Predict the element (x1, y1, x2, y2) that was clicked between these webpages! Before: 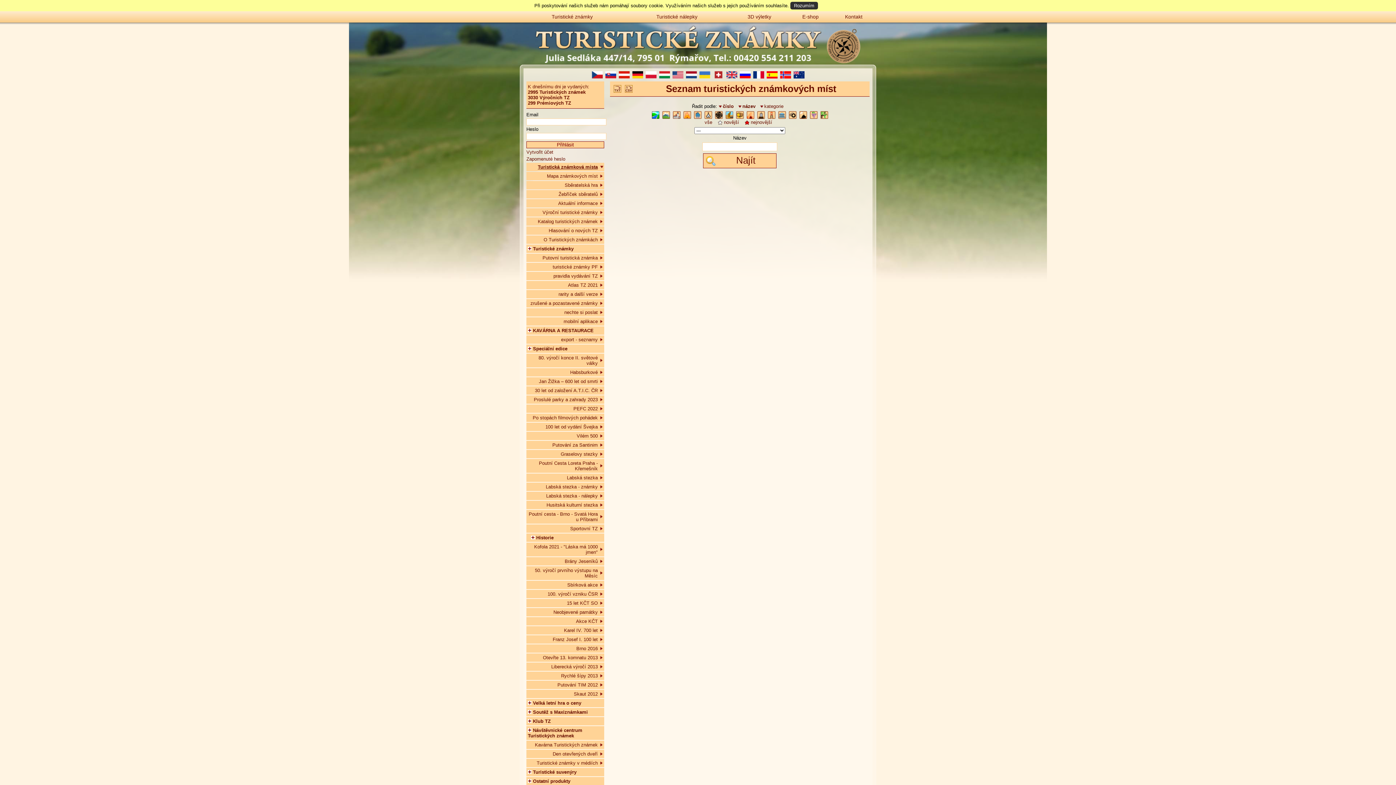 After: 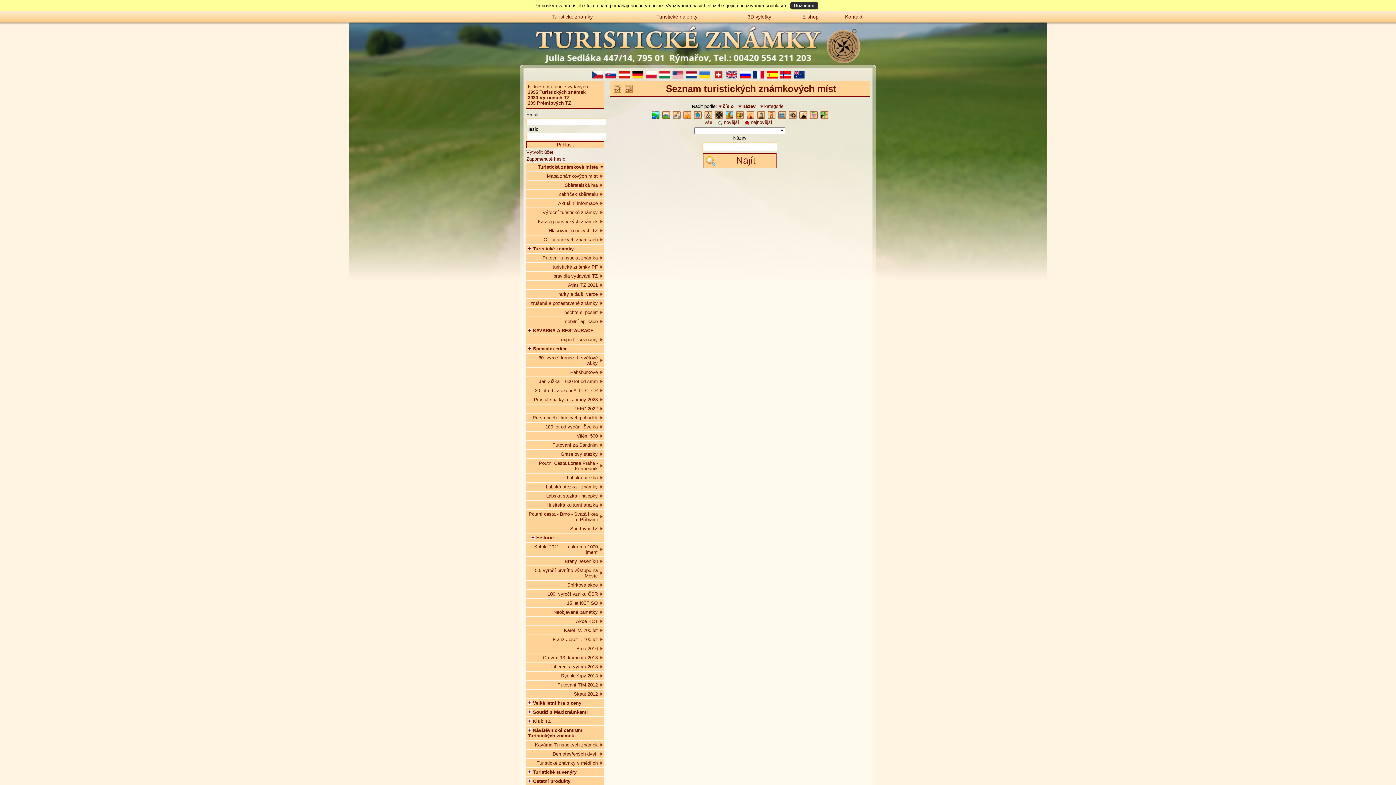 Action: bbox: (819, 100, 829, 106)